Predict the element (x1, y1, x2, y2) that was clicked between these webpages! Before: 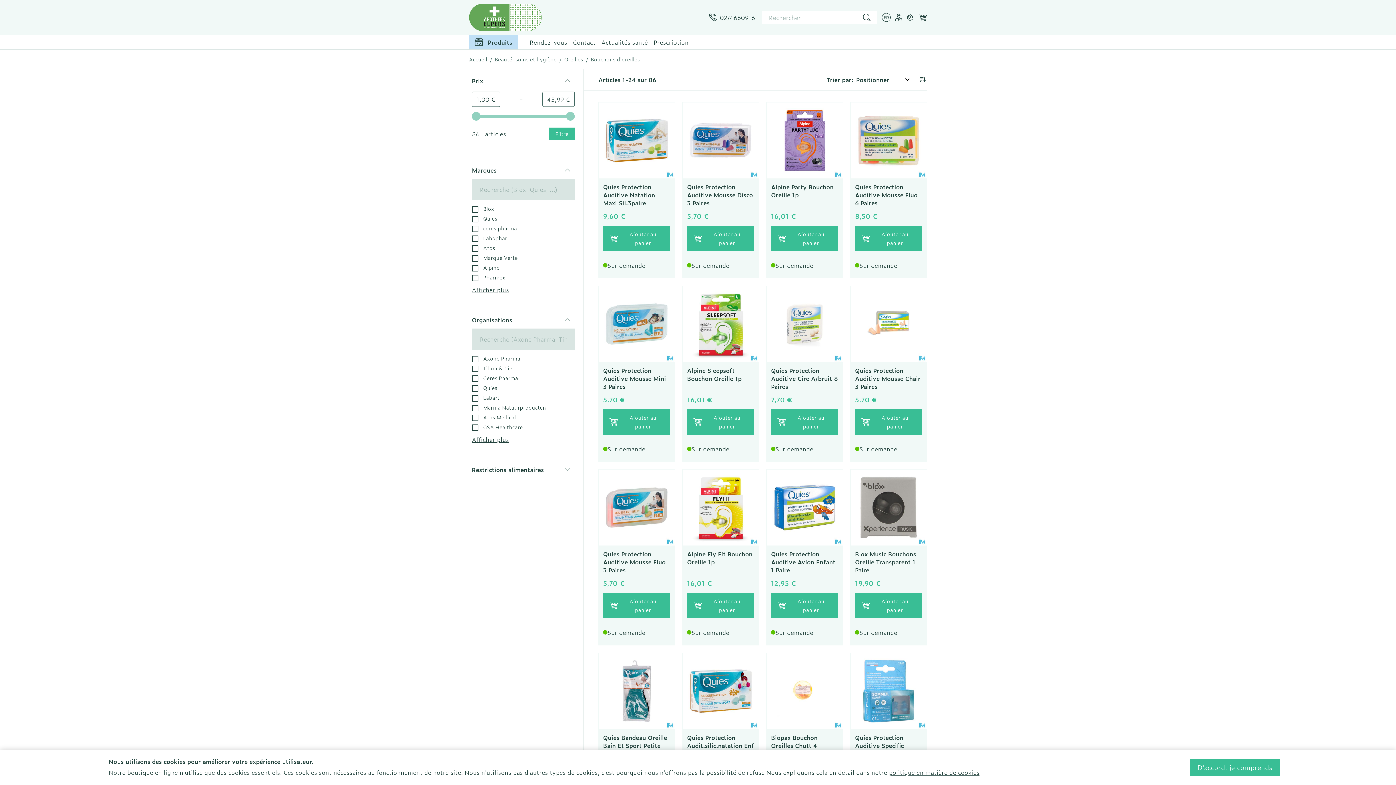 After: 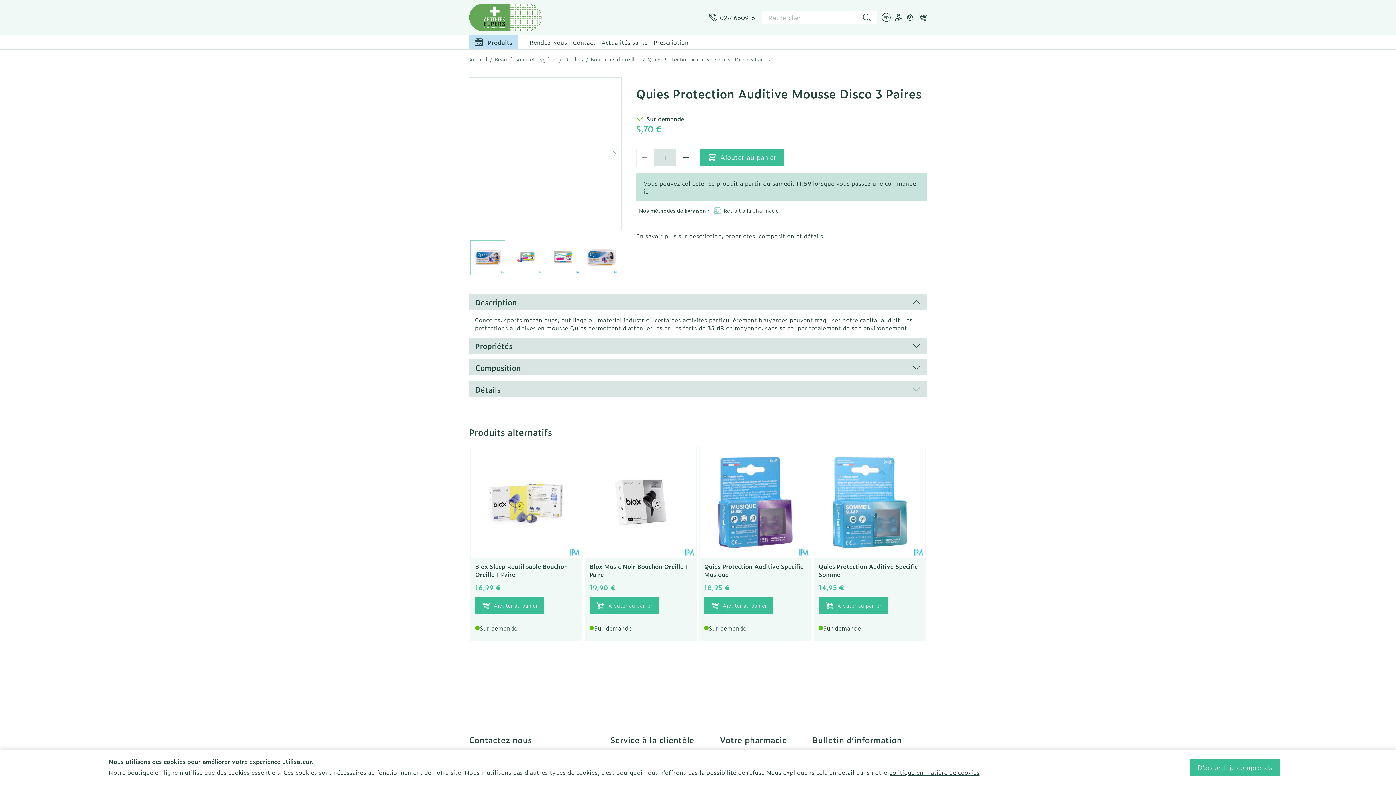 Action: bbox: (682, 102, 758, 178)